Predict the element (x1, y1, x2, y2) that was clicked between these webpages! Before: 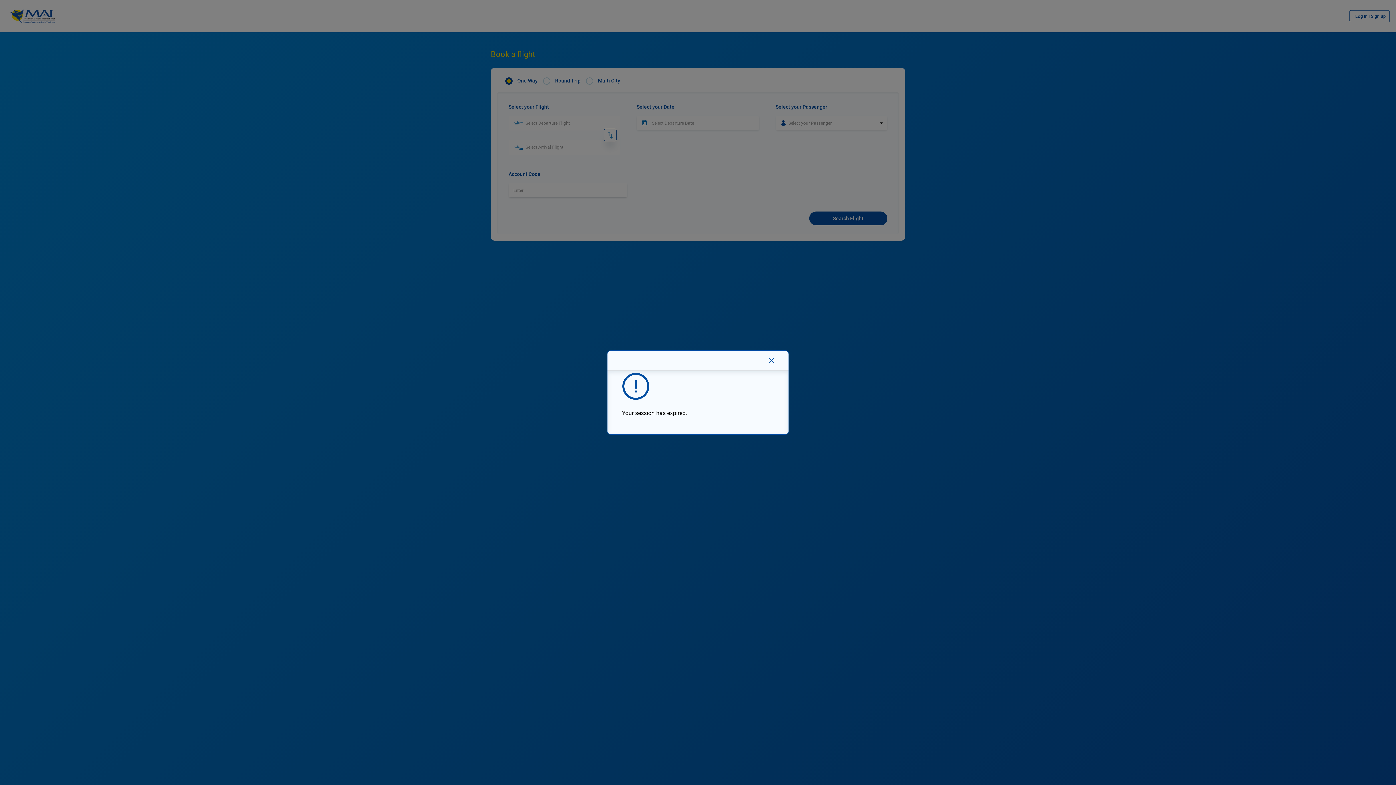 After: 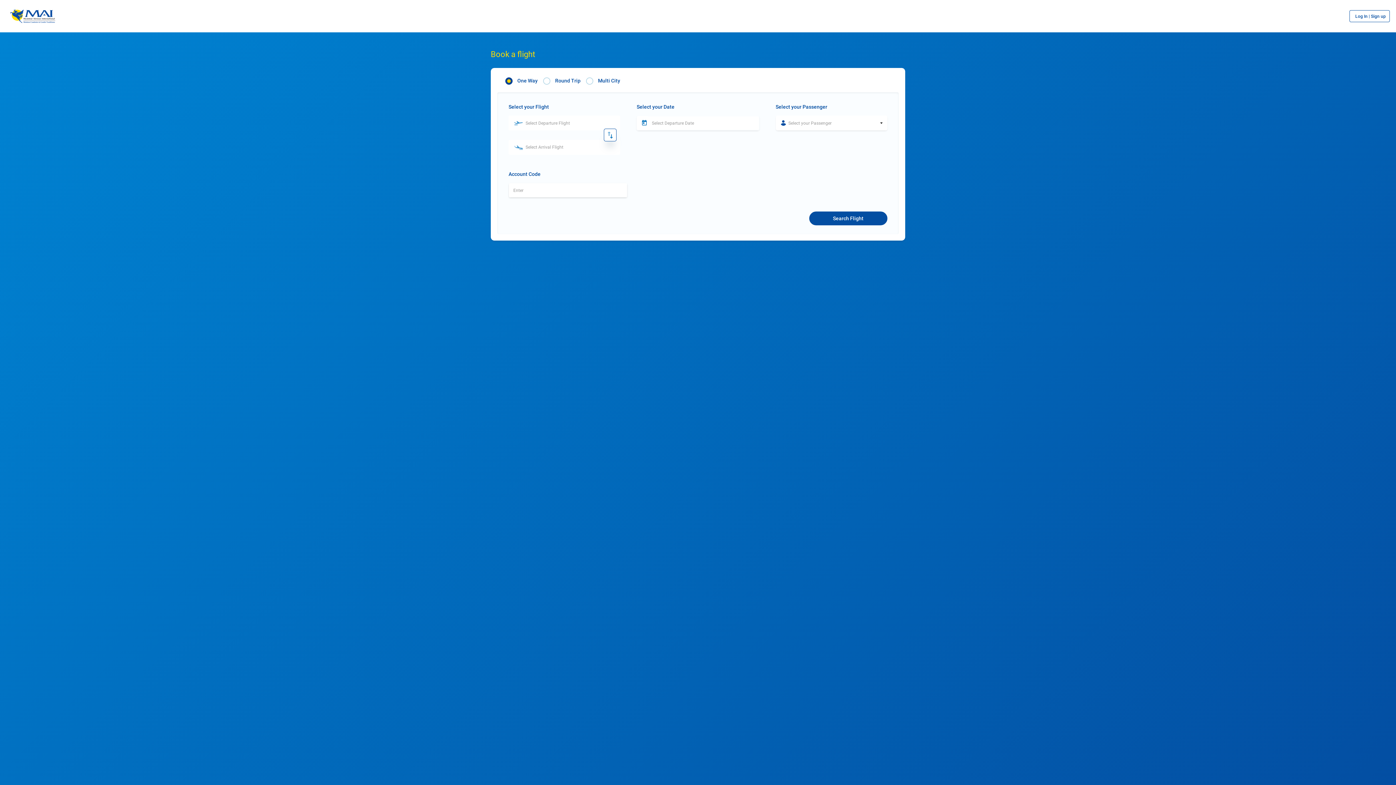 Action: label: Close bbox: (769, 358, 774, 363)